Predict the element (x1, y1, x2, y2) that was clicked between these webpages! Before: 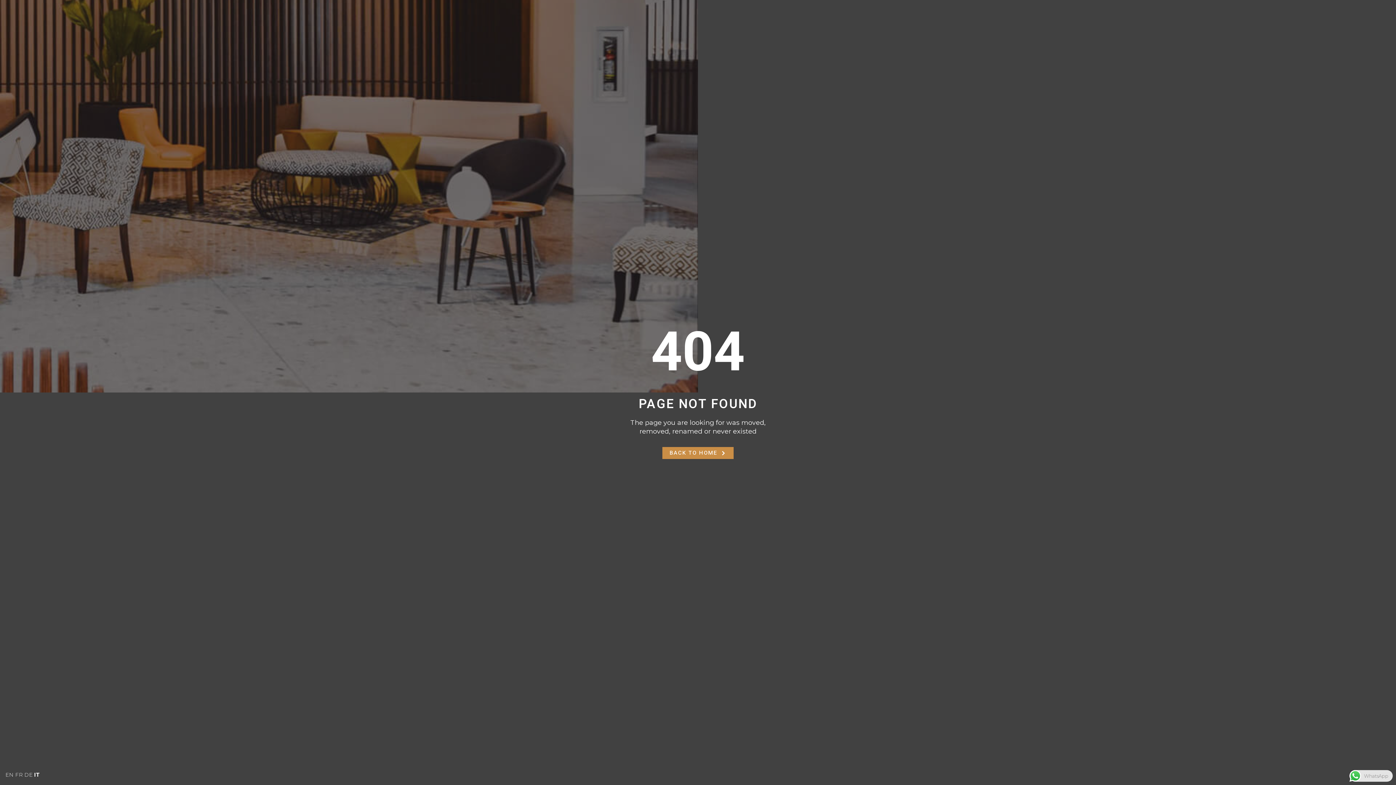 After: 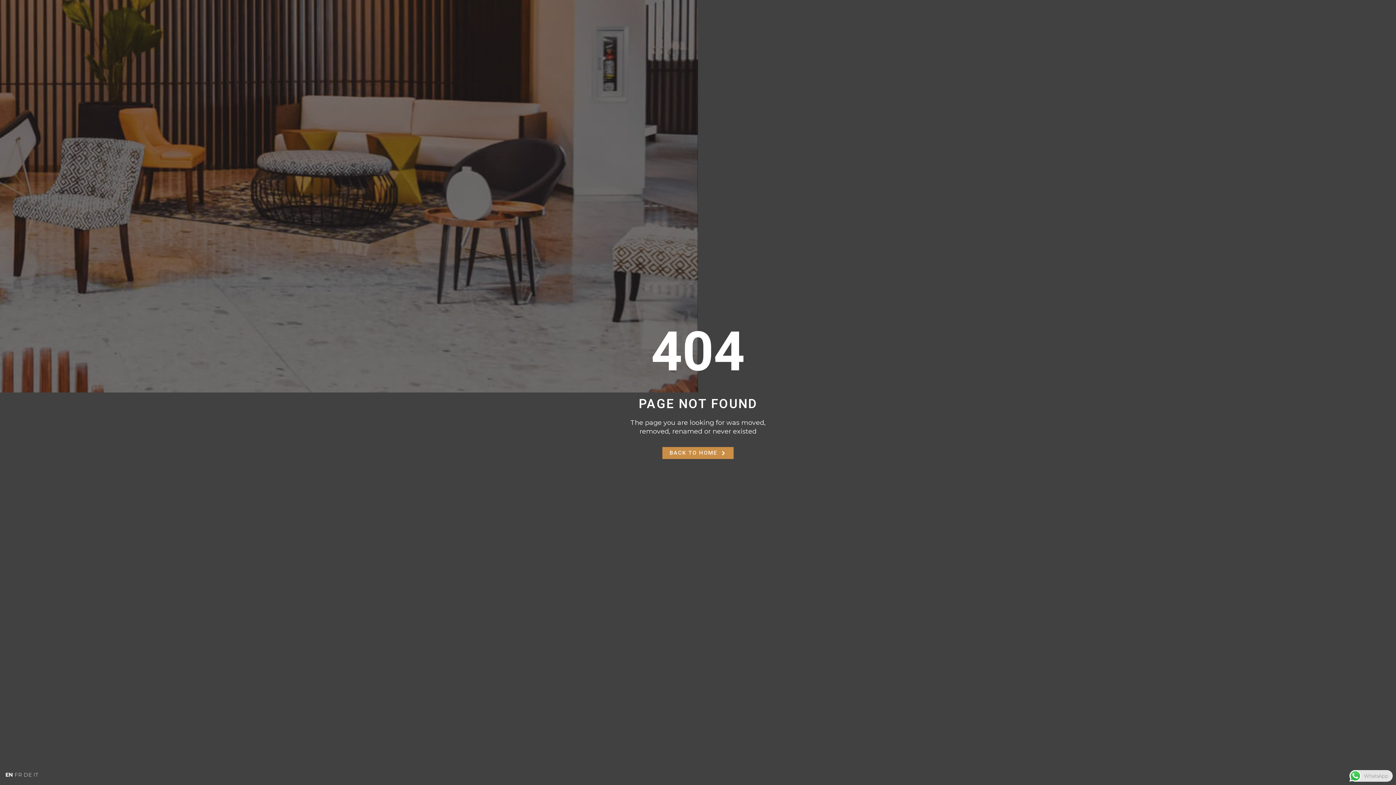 Action: label: EN bbox: (5, 772, 13, 778)